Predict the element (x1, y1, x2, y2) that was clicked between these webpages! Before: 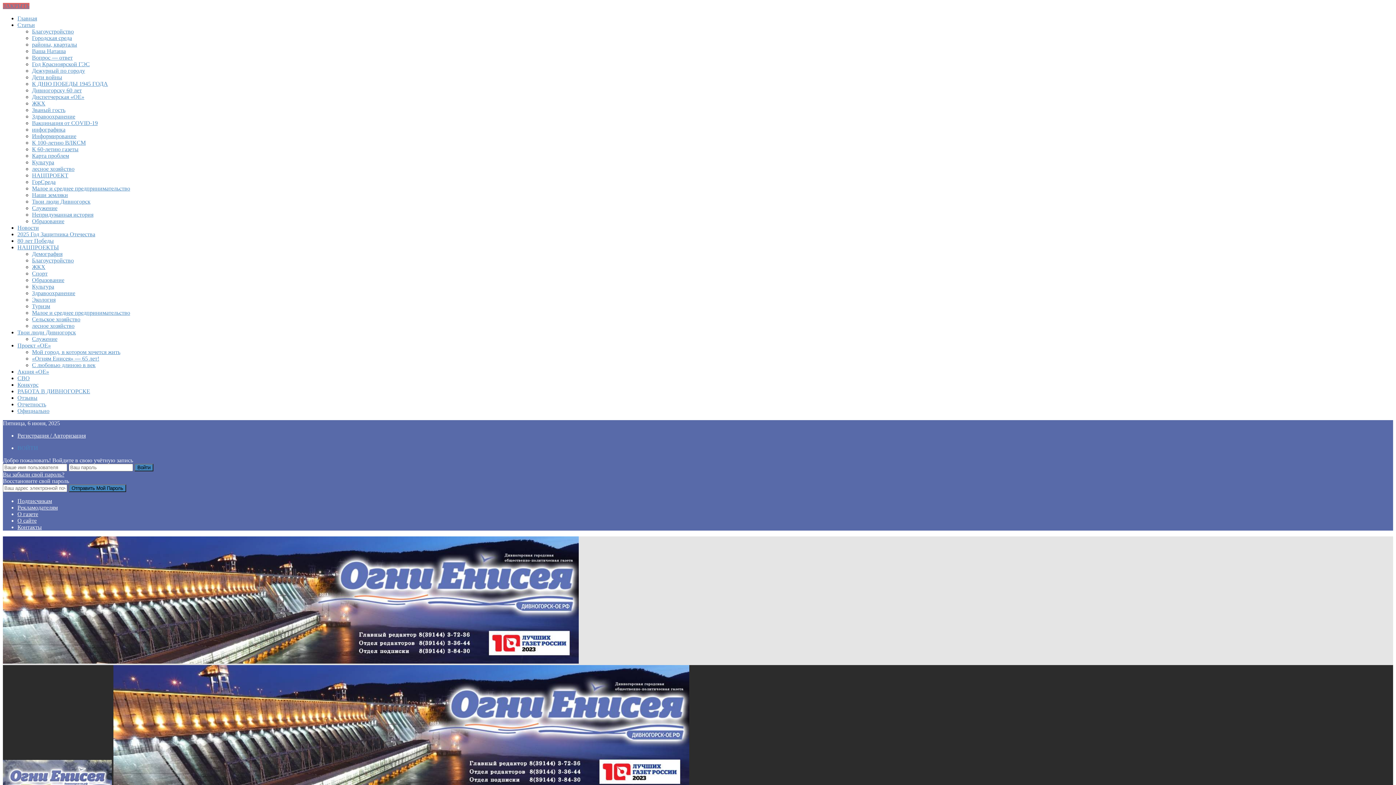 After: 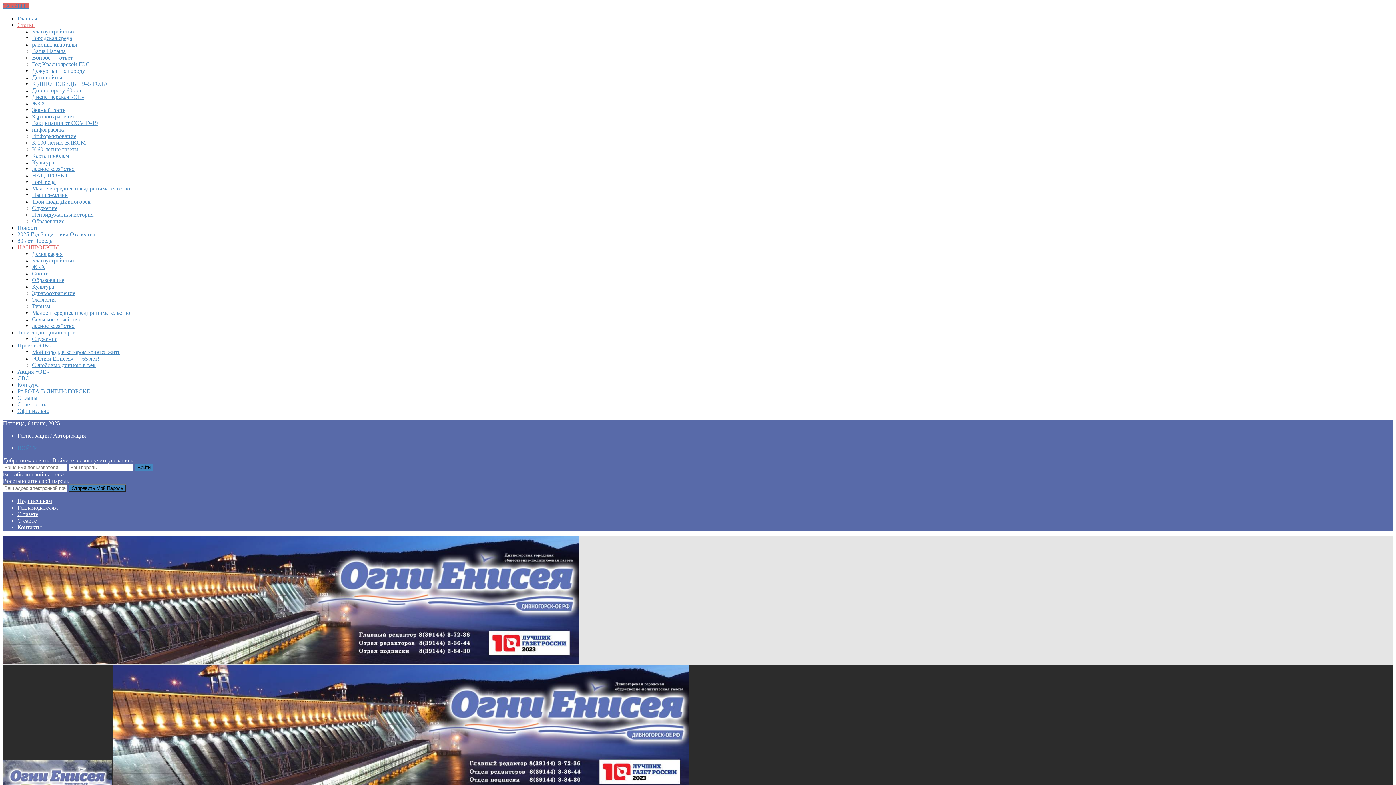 Action: label: ГорСреда bbox: (32, 178, 55, 185)